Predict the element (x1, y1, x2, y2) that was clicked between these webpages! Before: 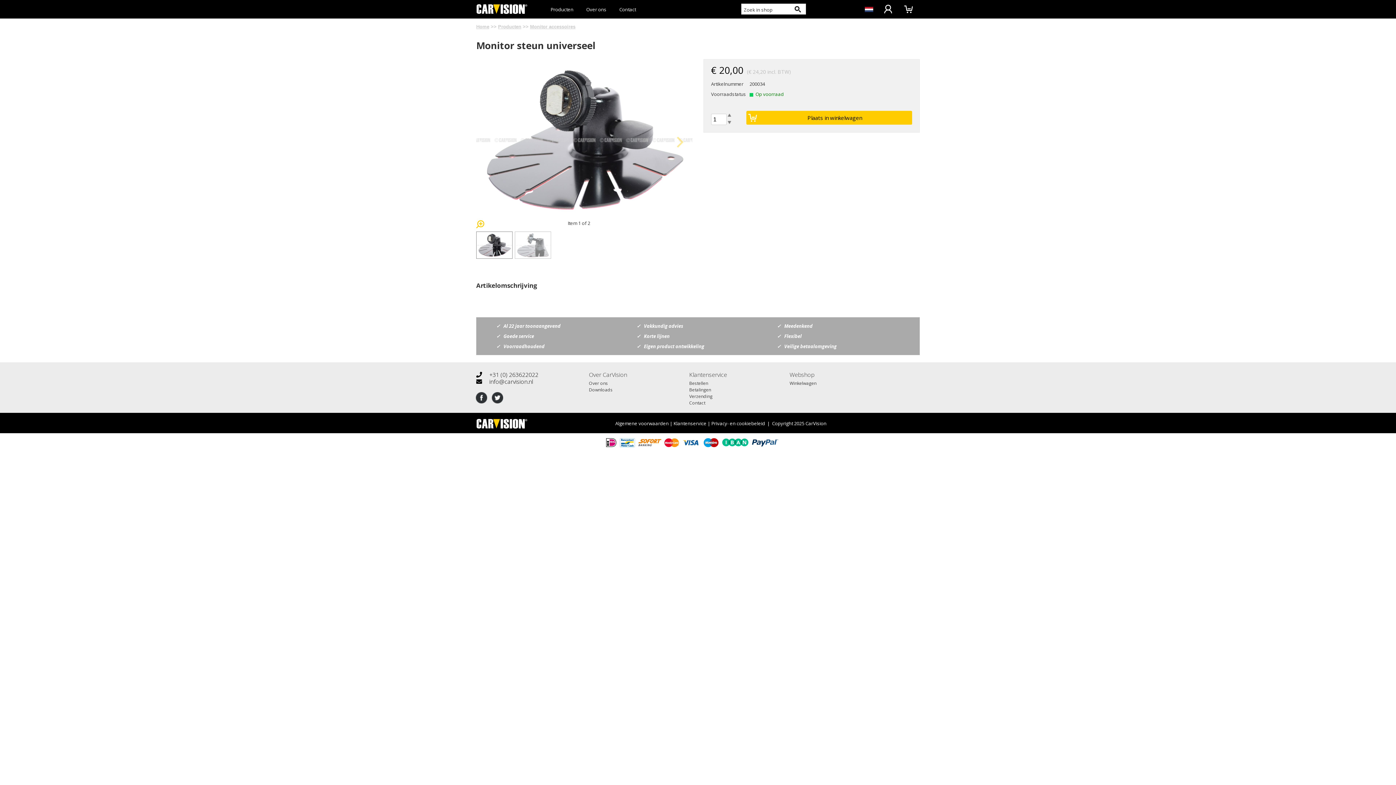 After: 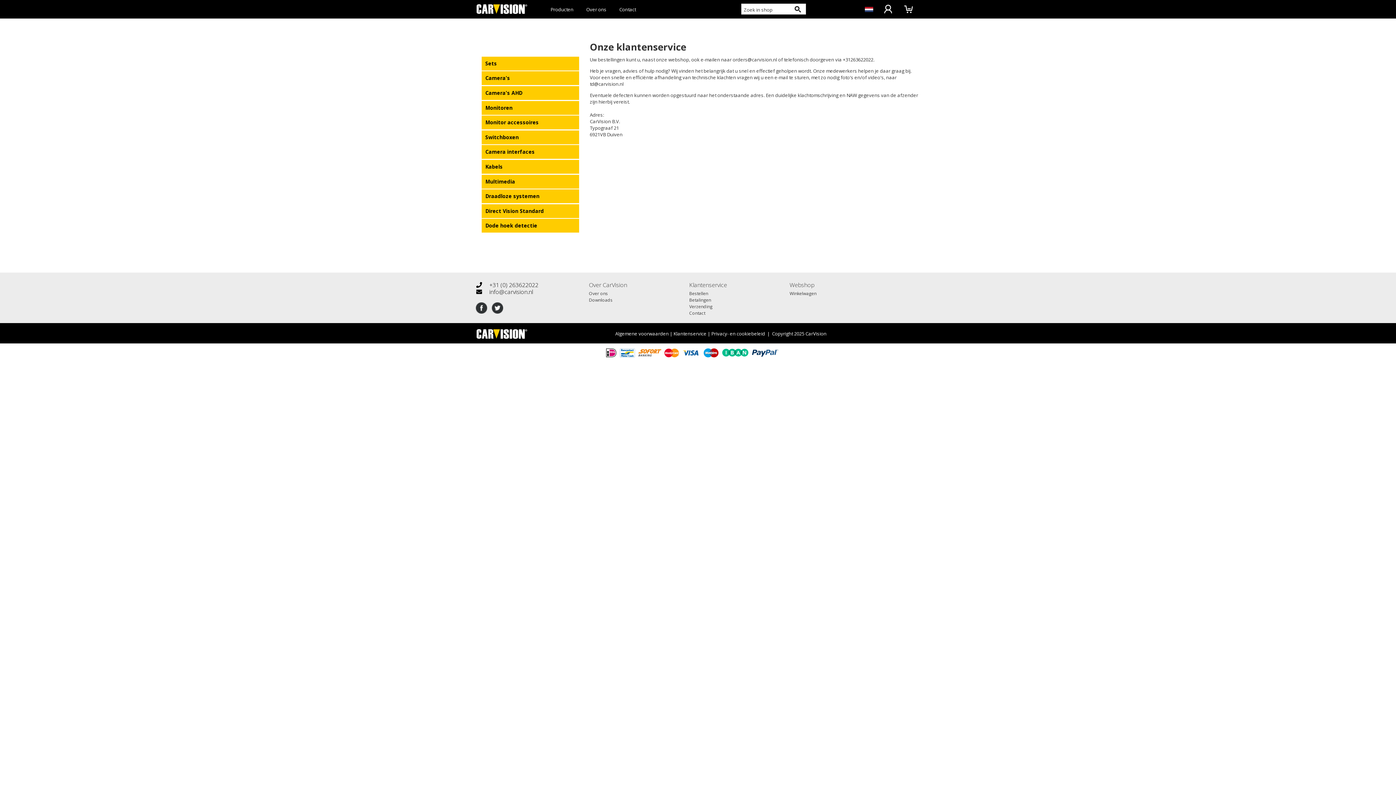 Action: label: Klantenservice bbox: (673, 420, 706, 426)